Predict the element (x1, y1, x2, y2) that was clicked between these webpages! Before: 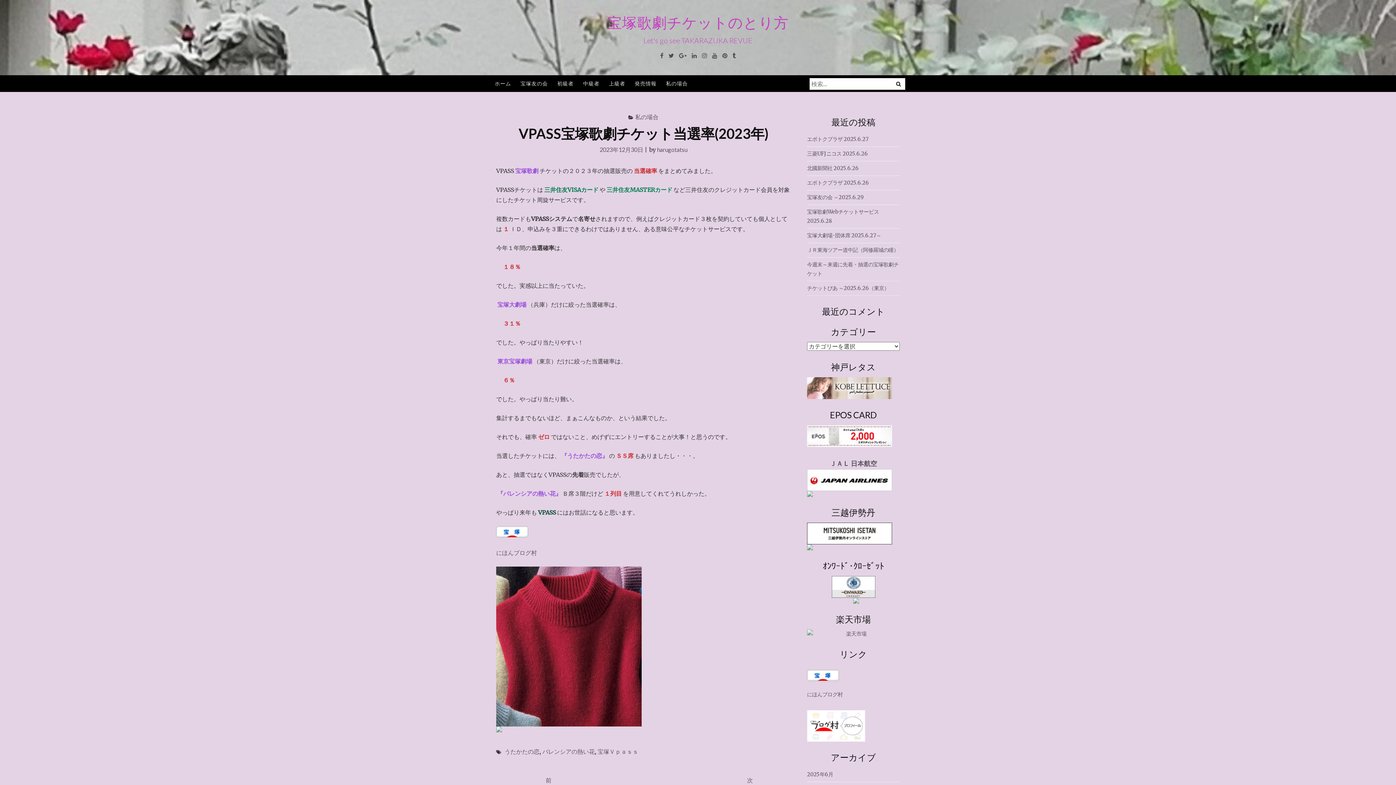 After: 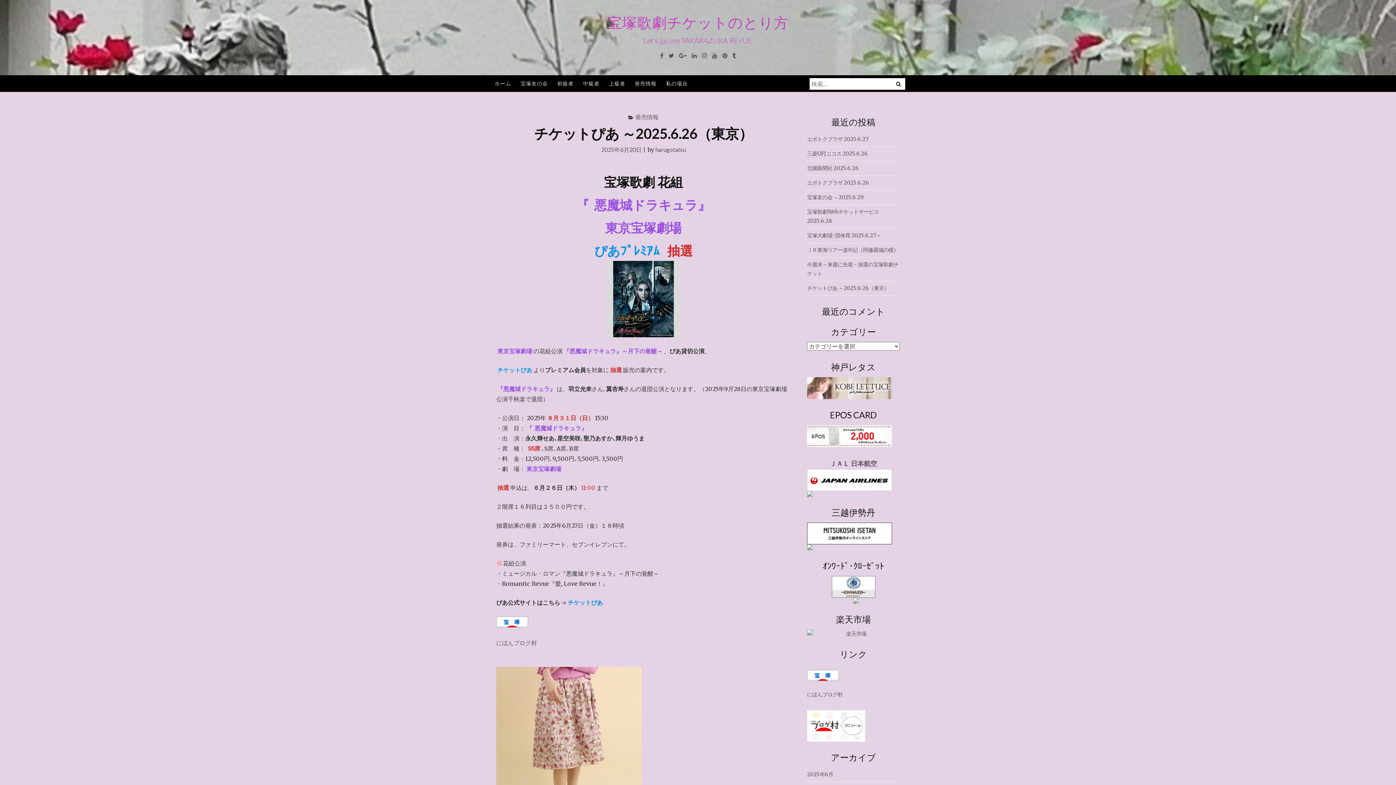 Action: bbox: (807, 285, 889, 291) label: チケットぴあ ～2025.6.26（東京）